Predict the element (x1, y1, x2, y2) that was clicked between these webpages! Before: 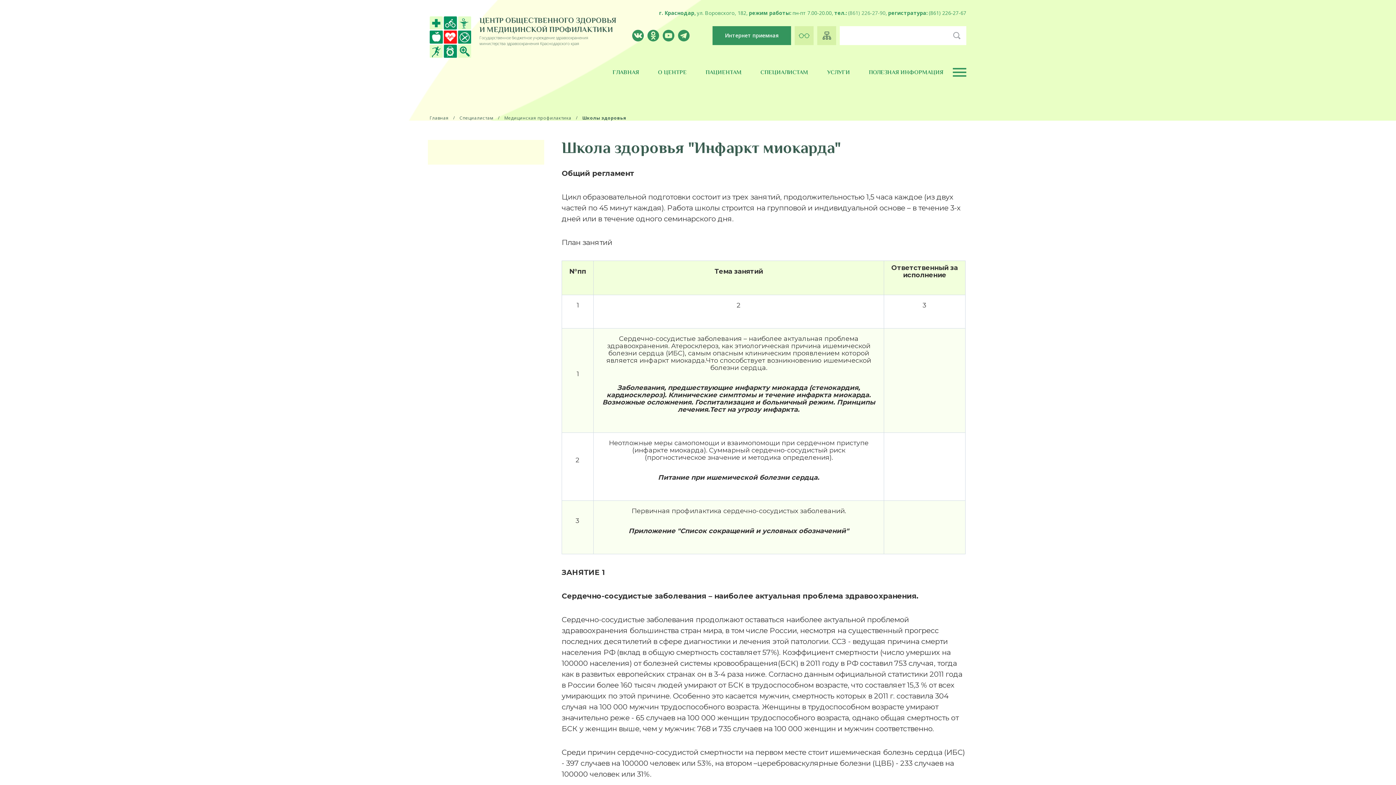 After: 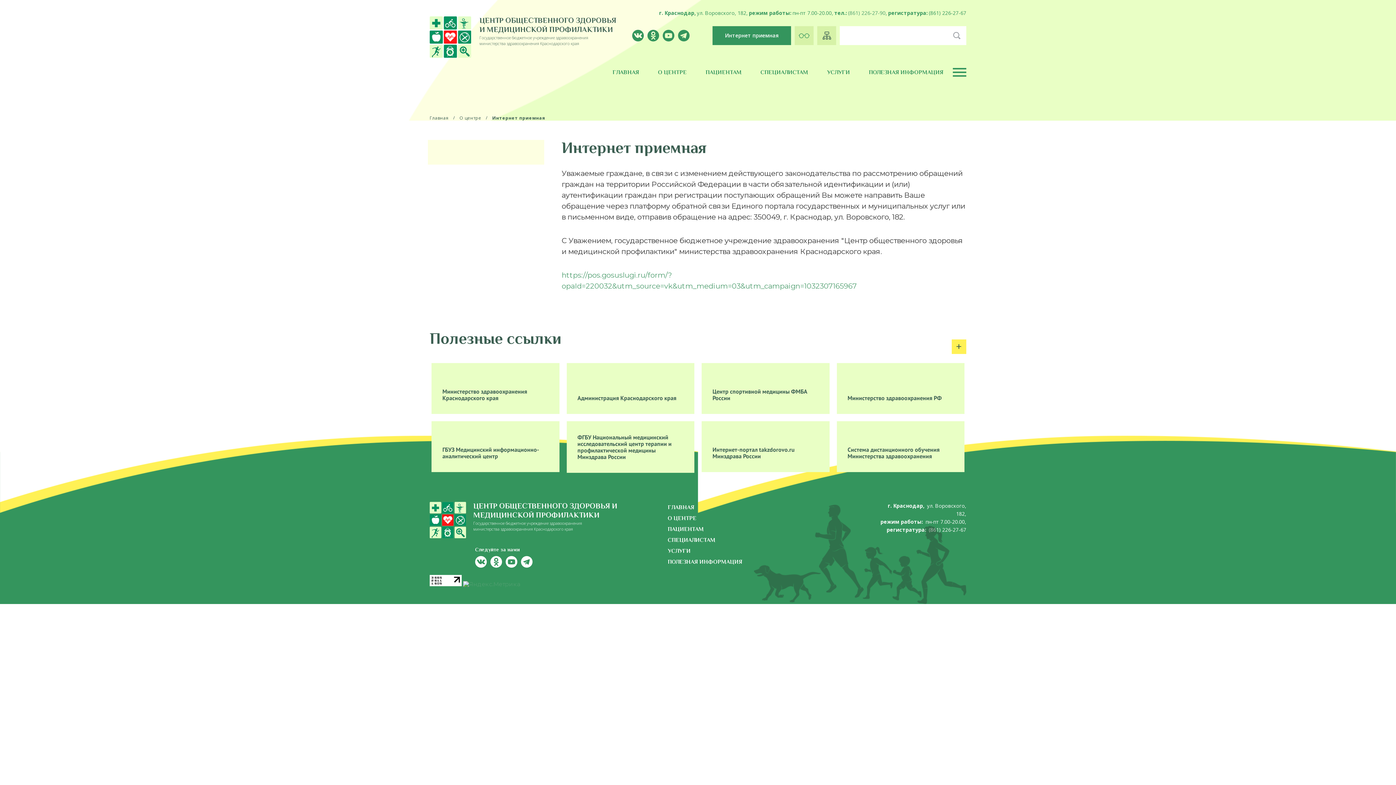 Action: bbox: (712, 26, 791, 45) label: Интернет приемная